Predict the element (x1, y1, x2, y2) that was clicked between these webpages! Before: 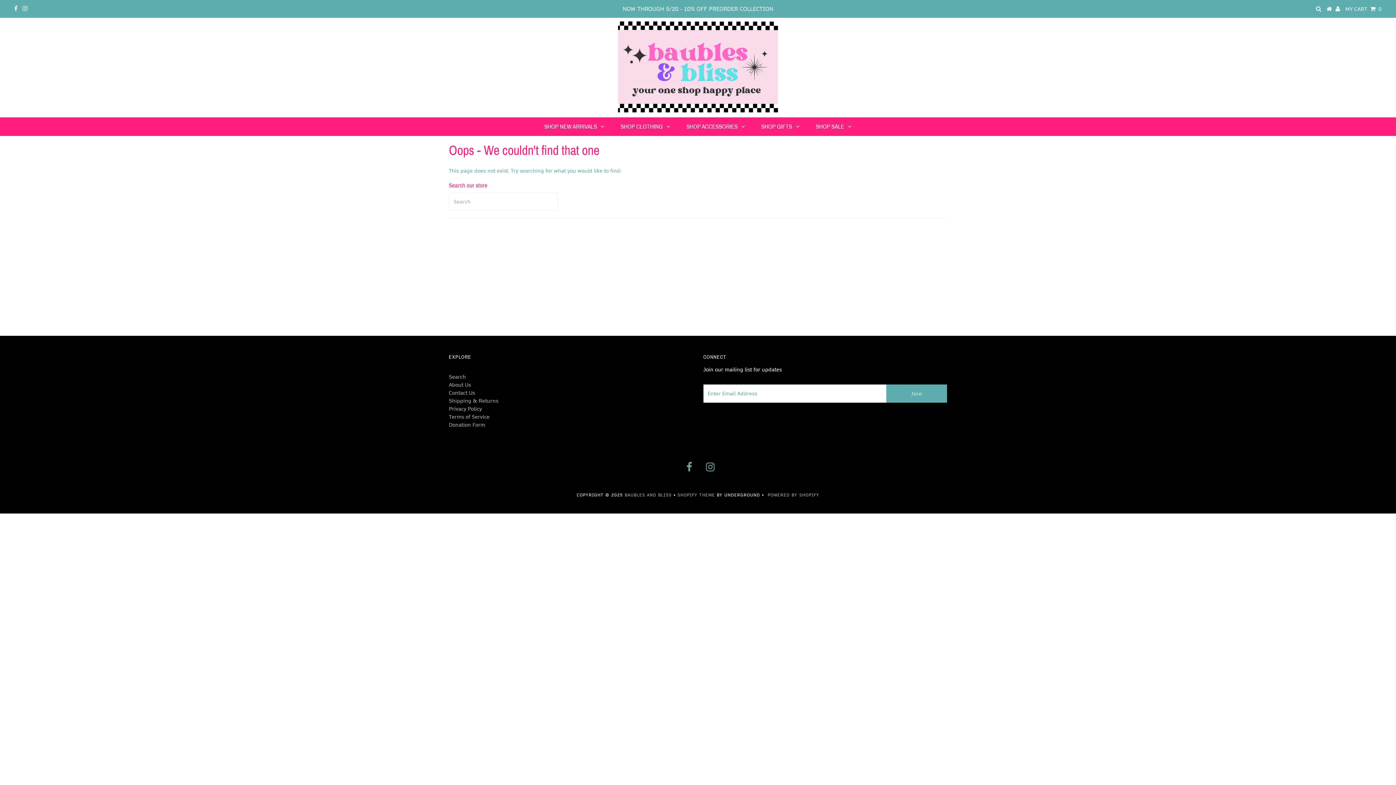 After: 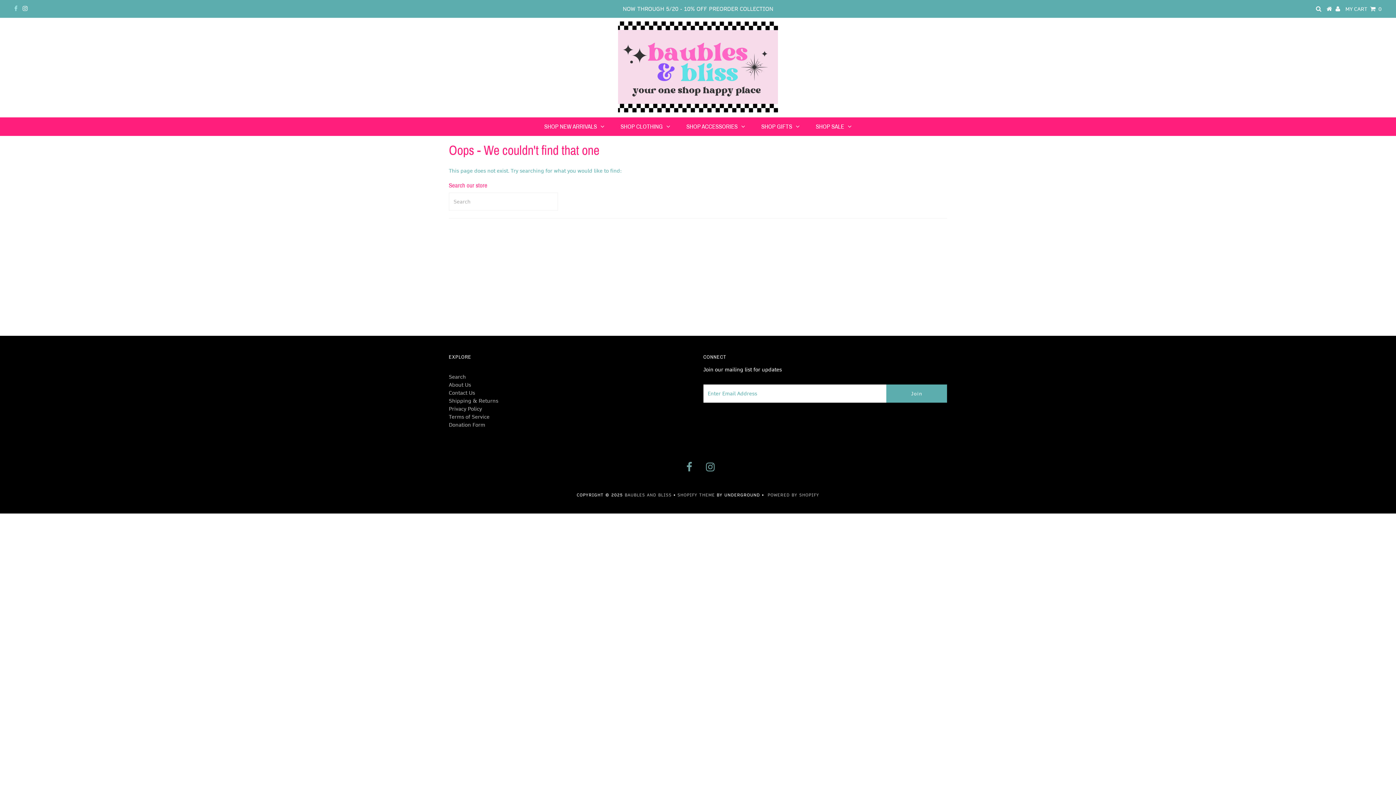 Action: bbox: (14, 5, 17, 12)